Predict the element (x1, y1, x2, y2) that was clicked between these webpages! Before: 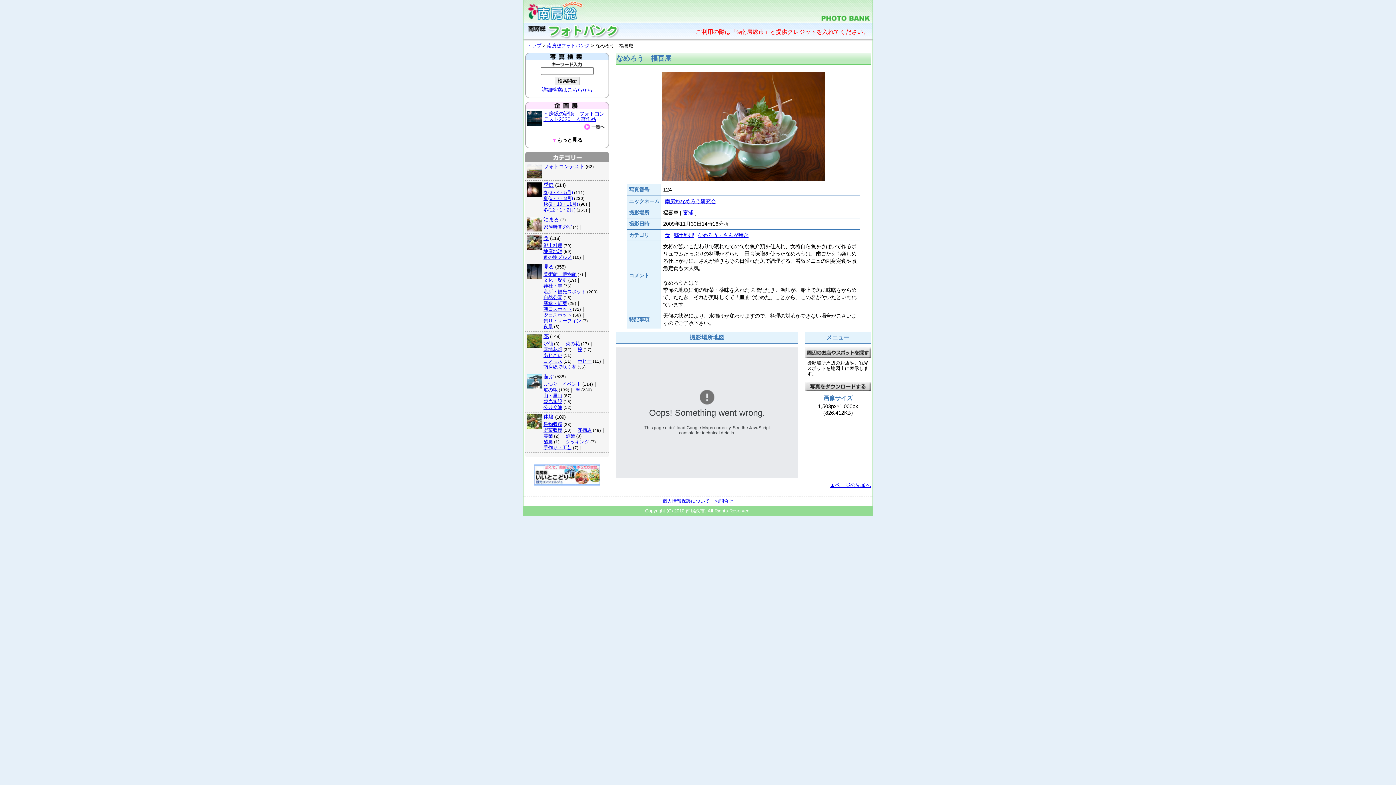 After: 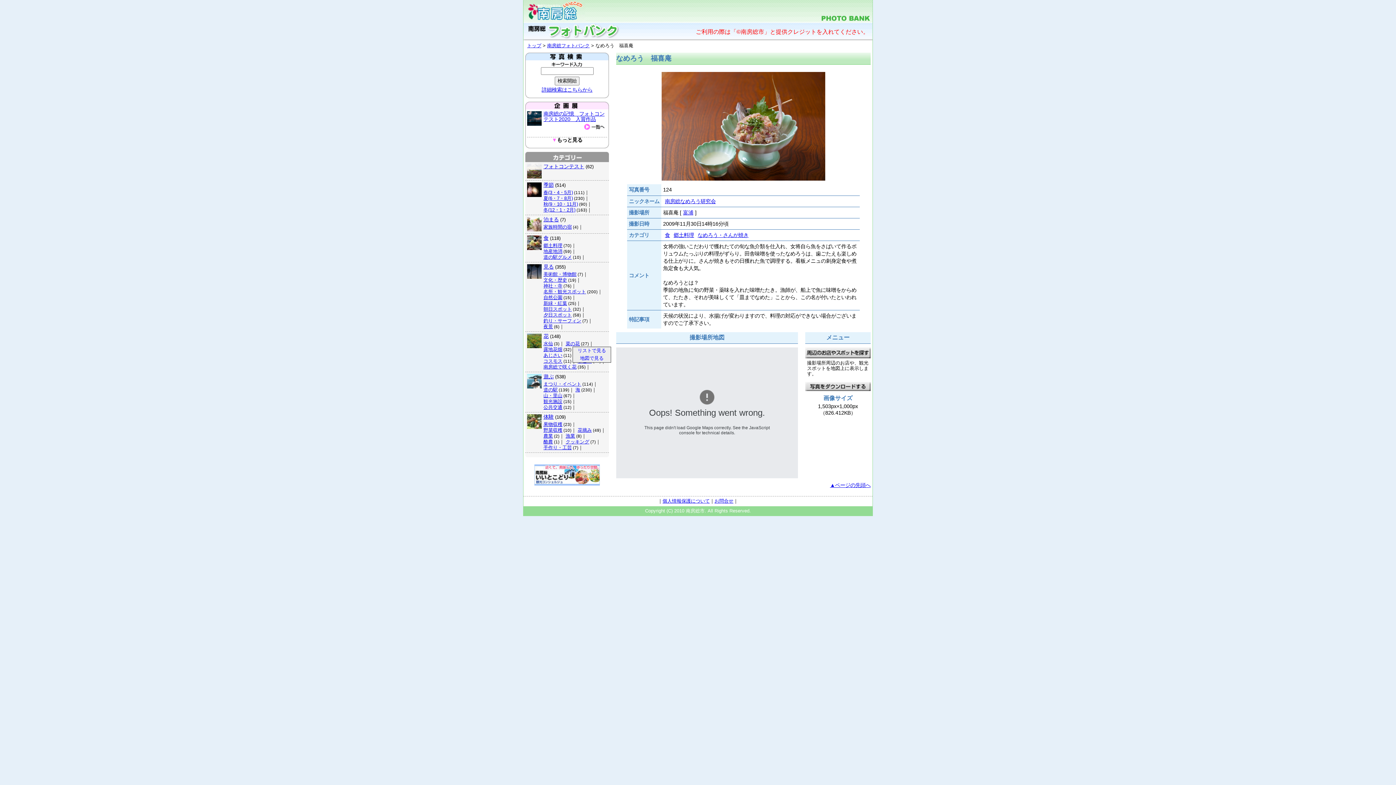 Action: bbox: (565, 341, 580, 346) label: 菜の花